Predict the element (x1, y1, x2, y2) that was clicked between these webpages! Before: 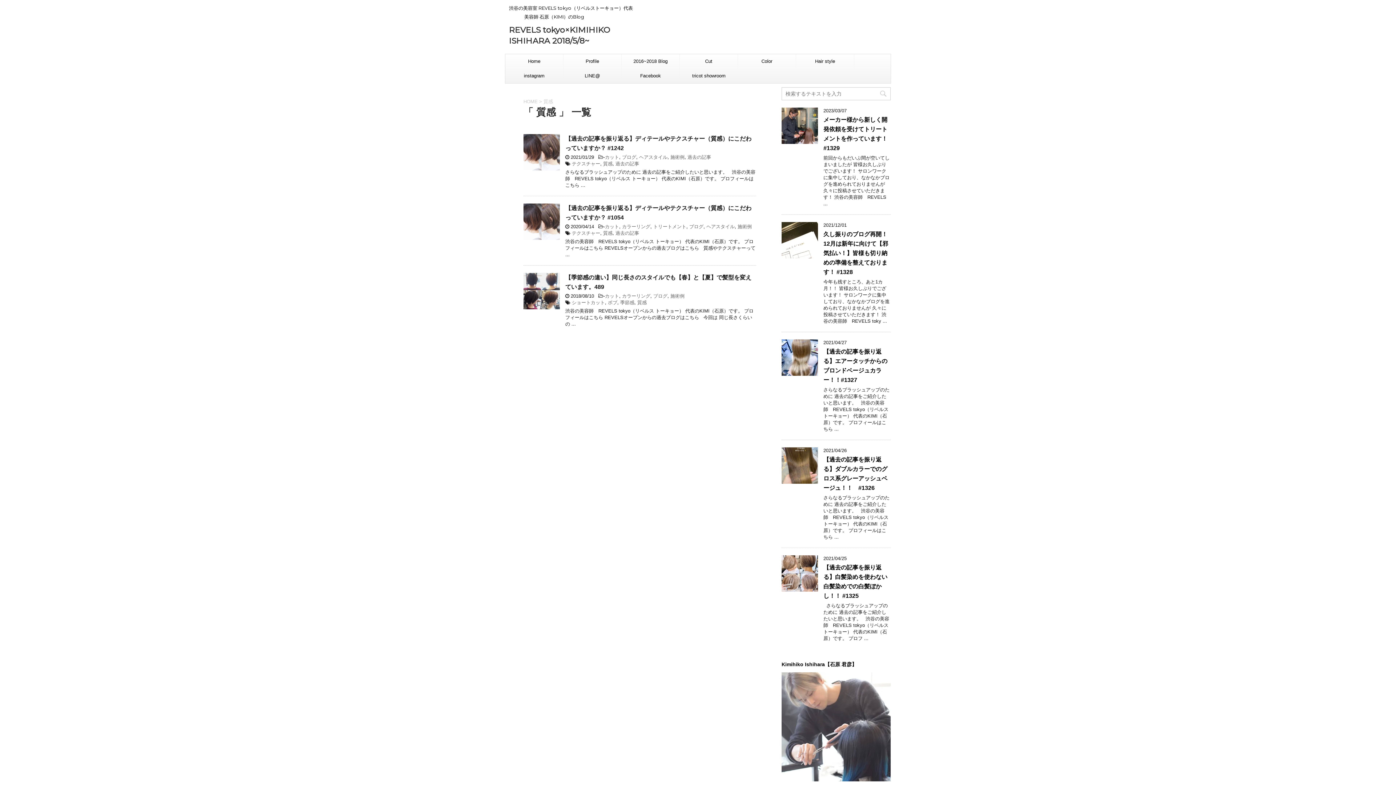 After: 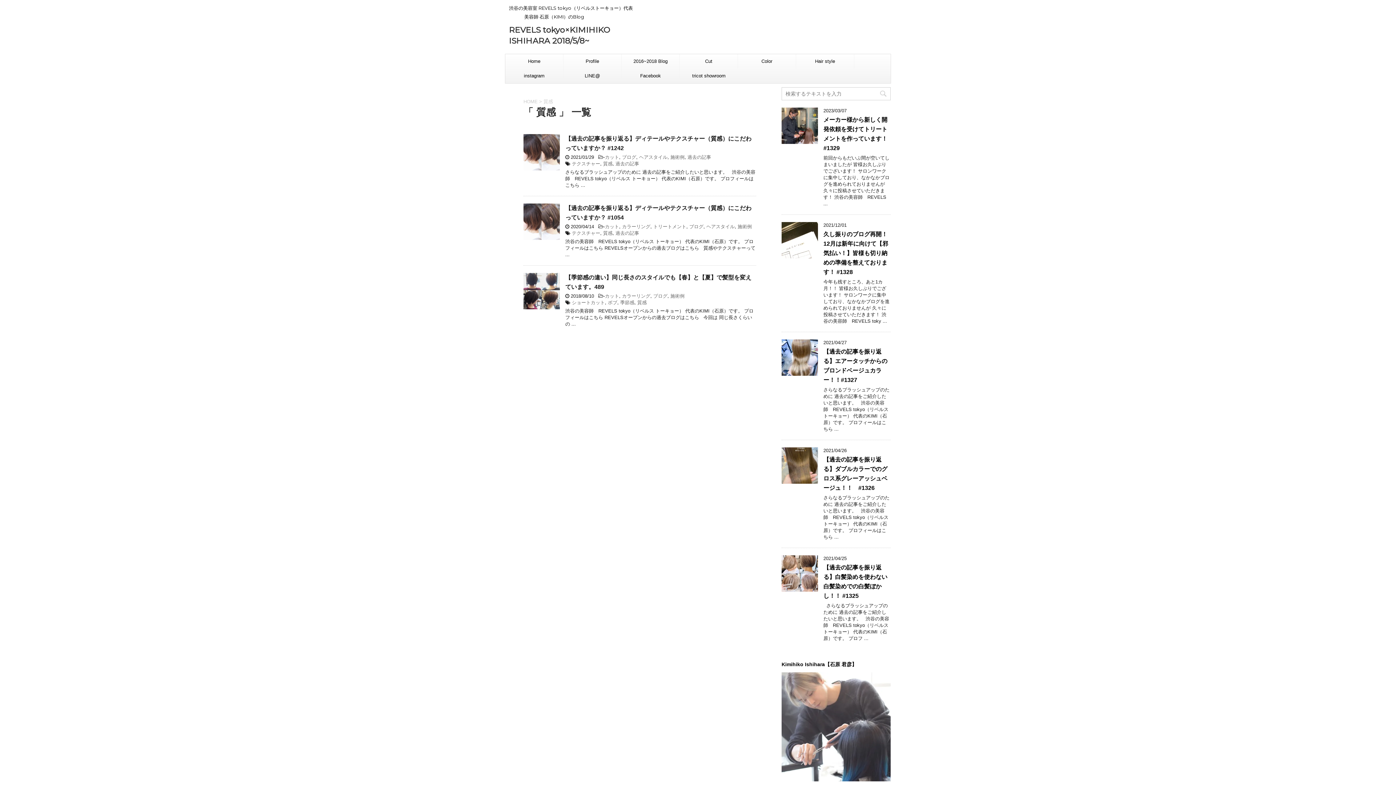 Action: label: 質感 bbox: (603, 161, 612, 166)